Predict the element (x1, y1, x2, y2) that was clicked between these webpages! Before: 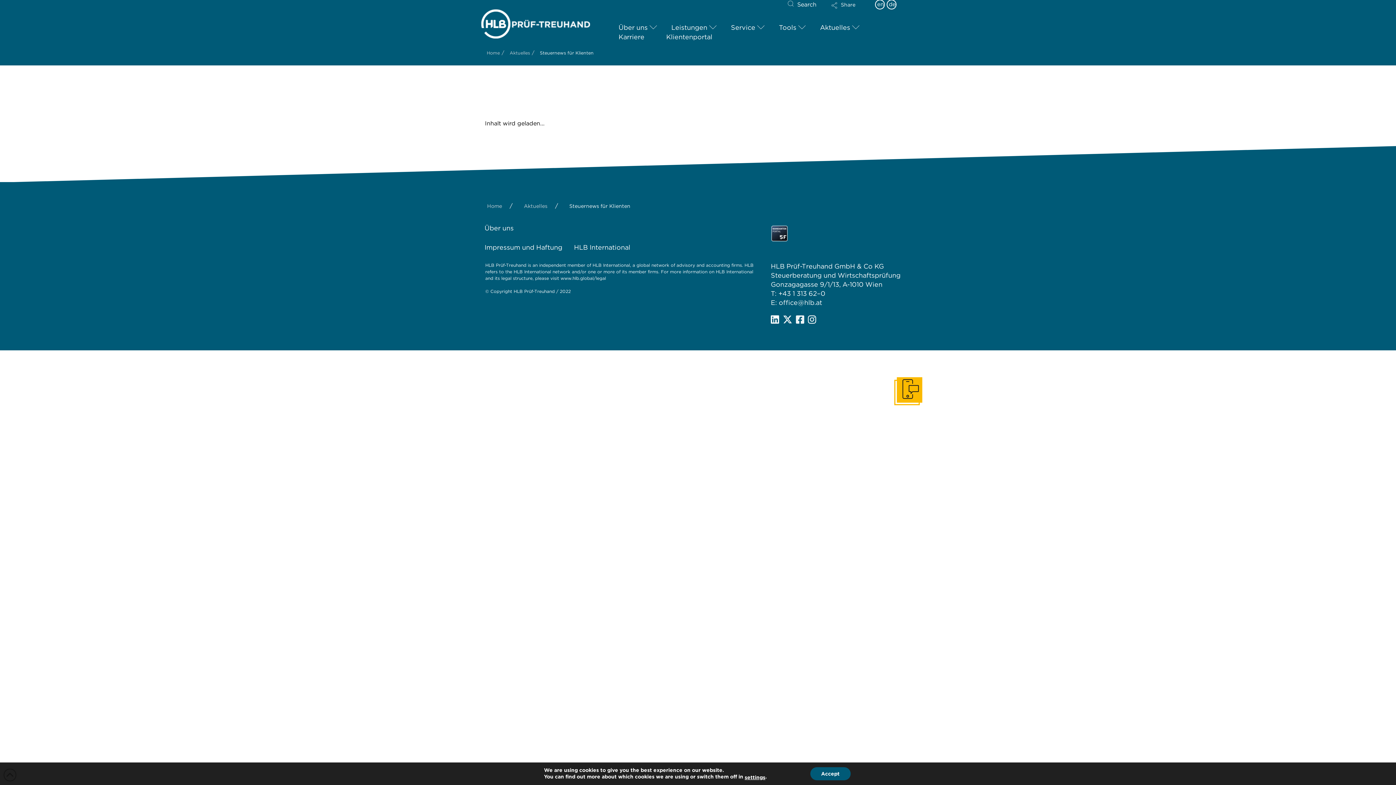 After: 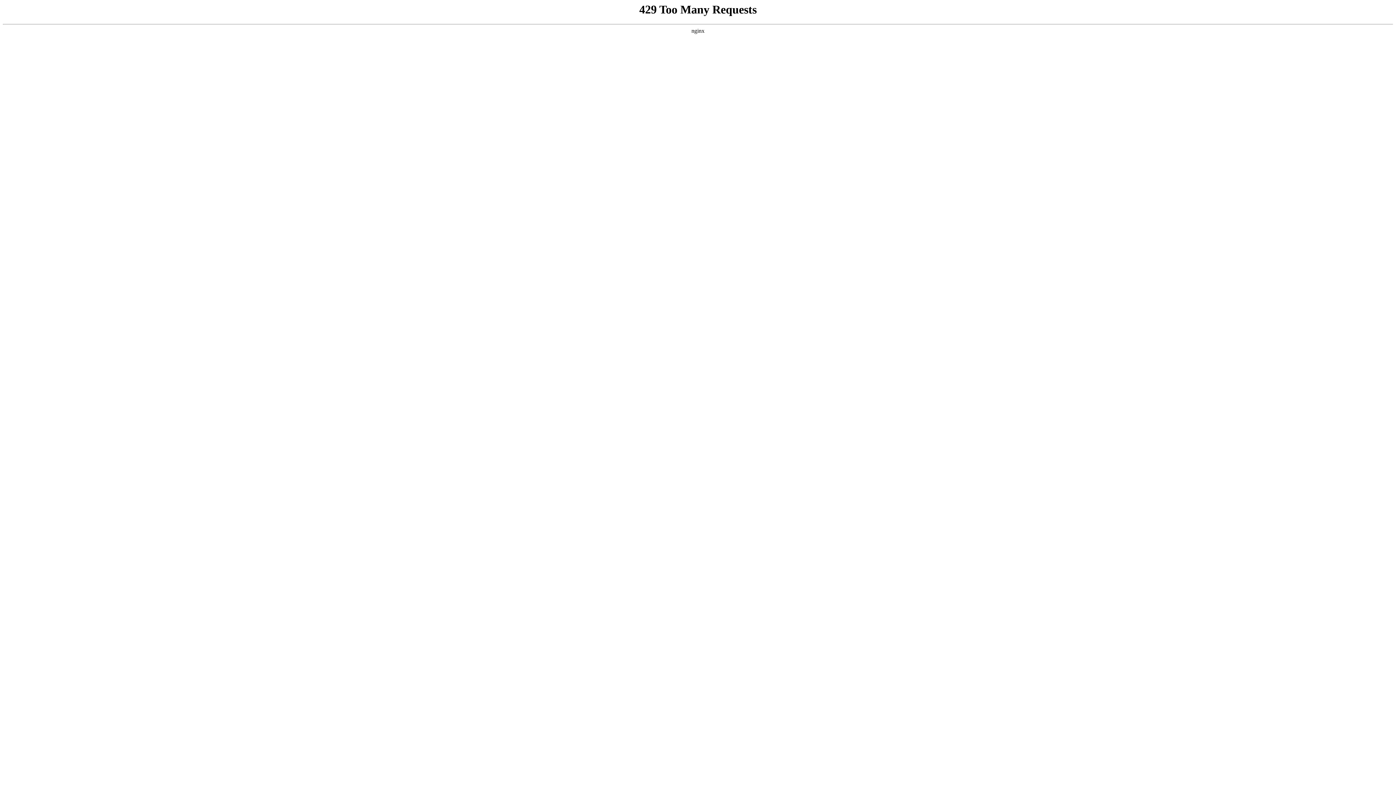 Action: bbox: (771, 233, 789, 241)